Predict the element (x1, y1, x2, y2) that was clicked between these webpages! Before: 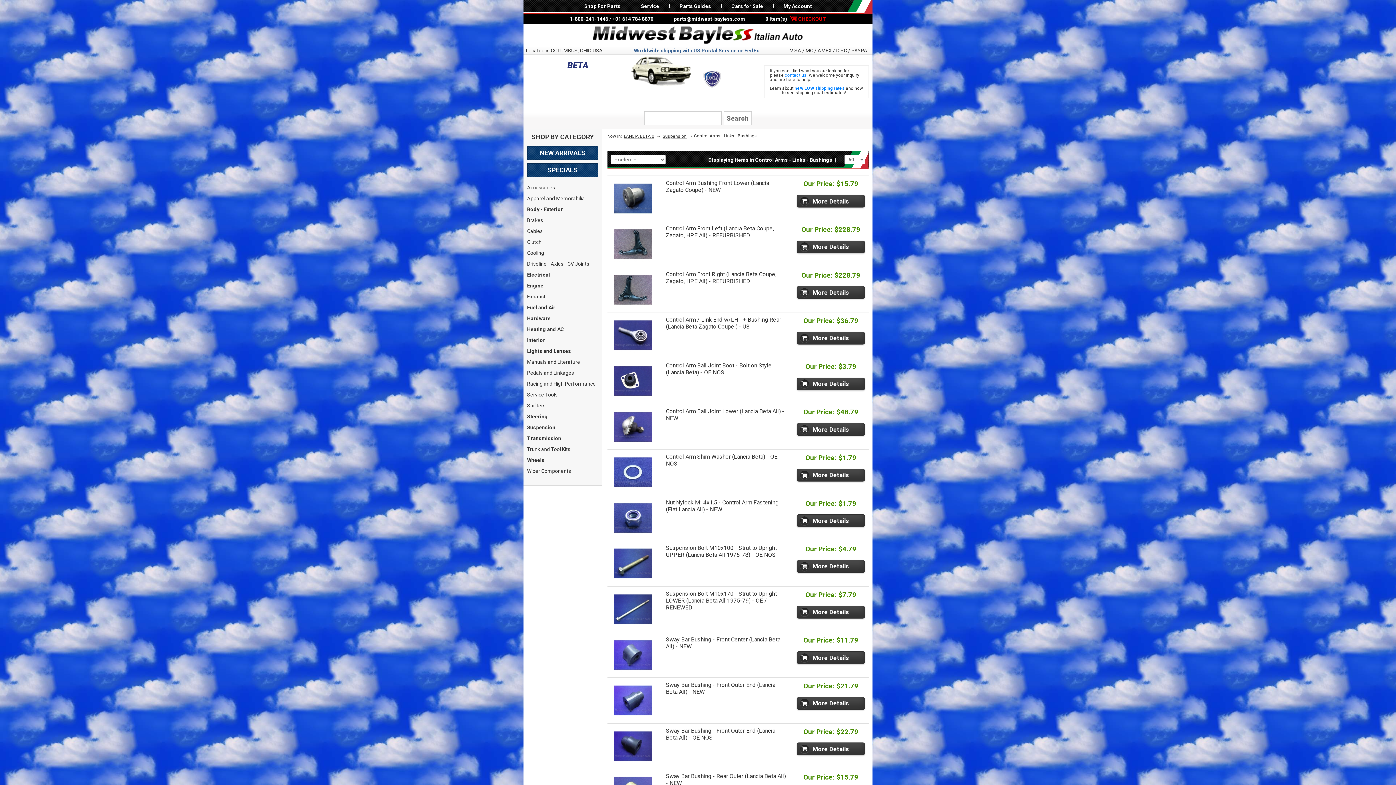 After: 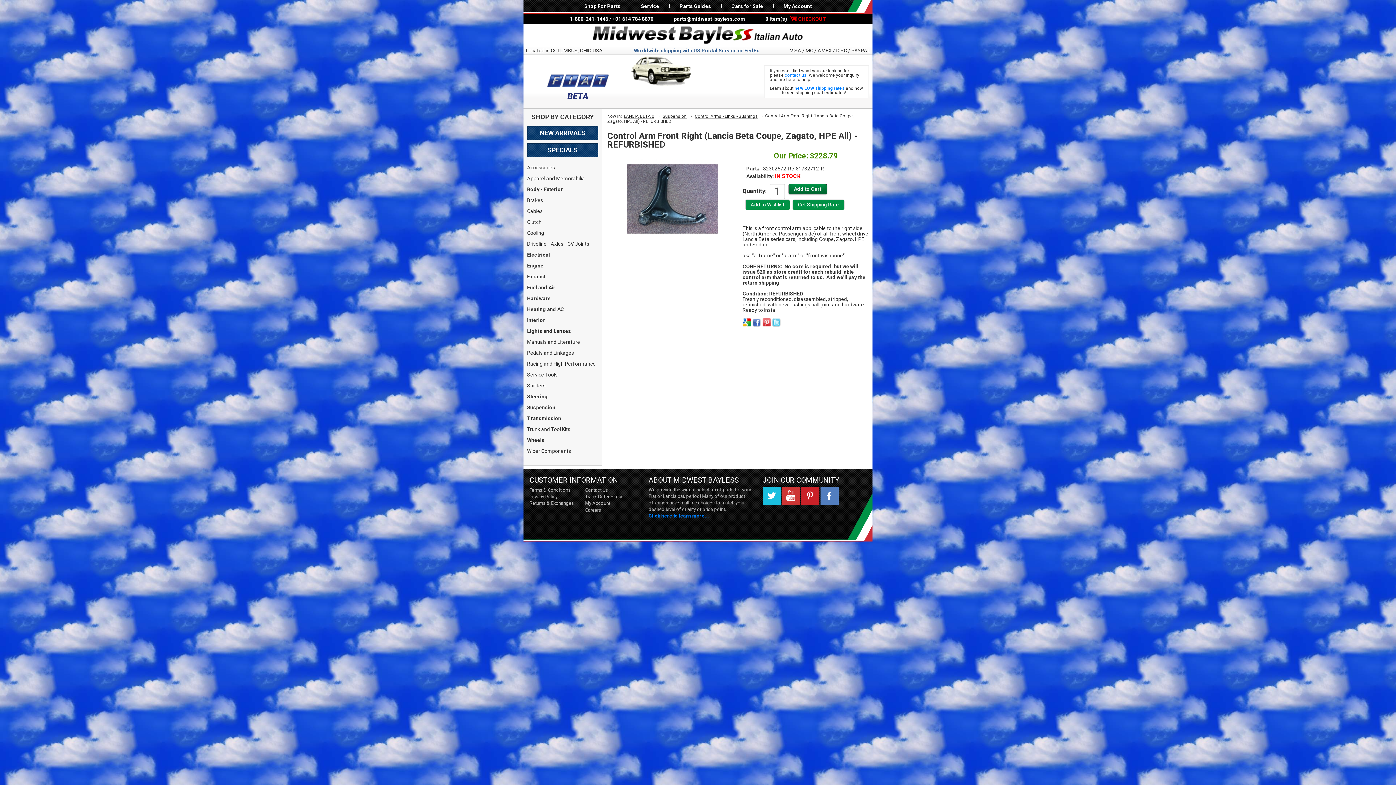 Action: bbox: (607, 270, 792, 309) label: Control Arm Front Right (Lancia Beta Coupe, Zagato, HPE All) - REFURBISHED